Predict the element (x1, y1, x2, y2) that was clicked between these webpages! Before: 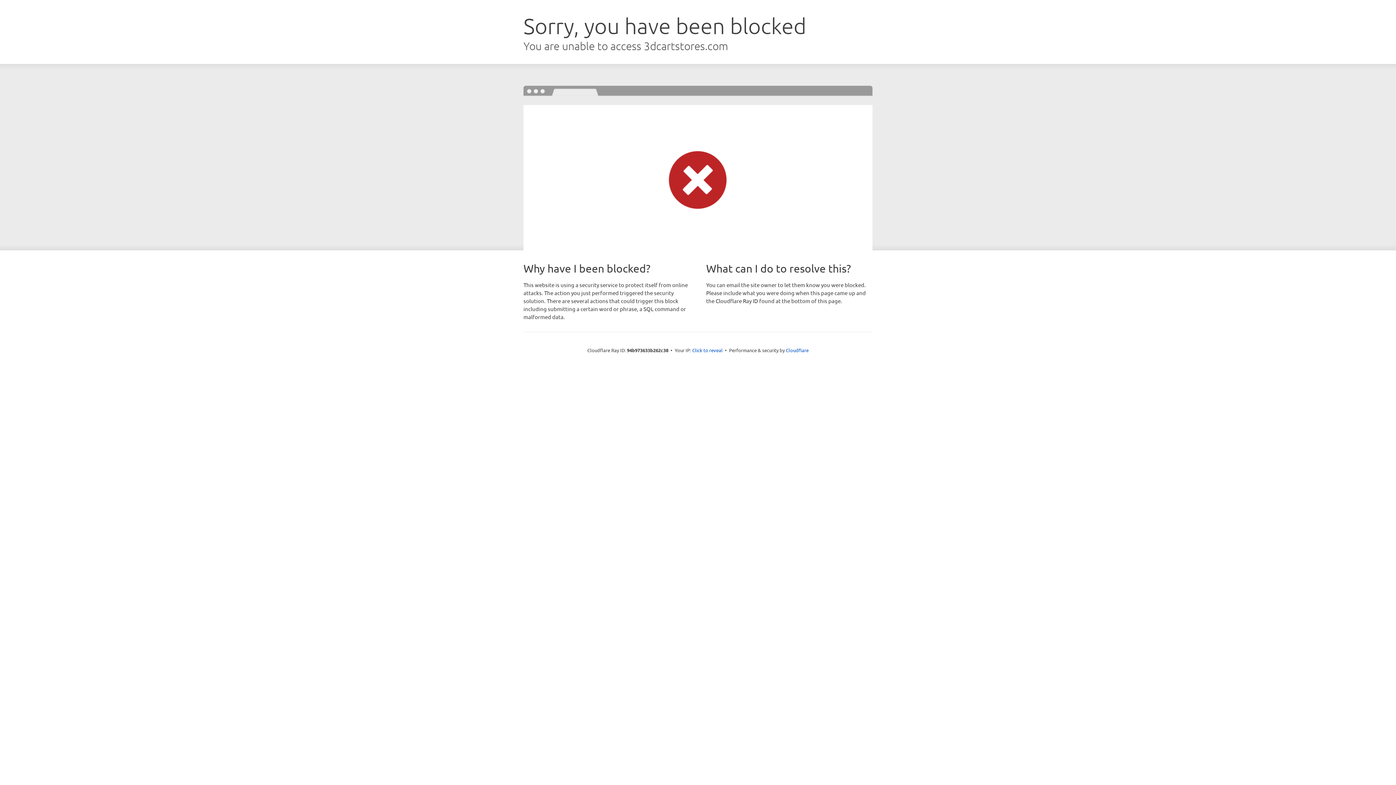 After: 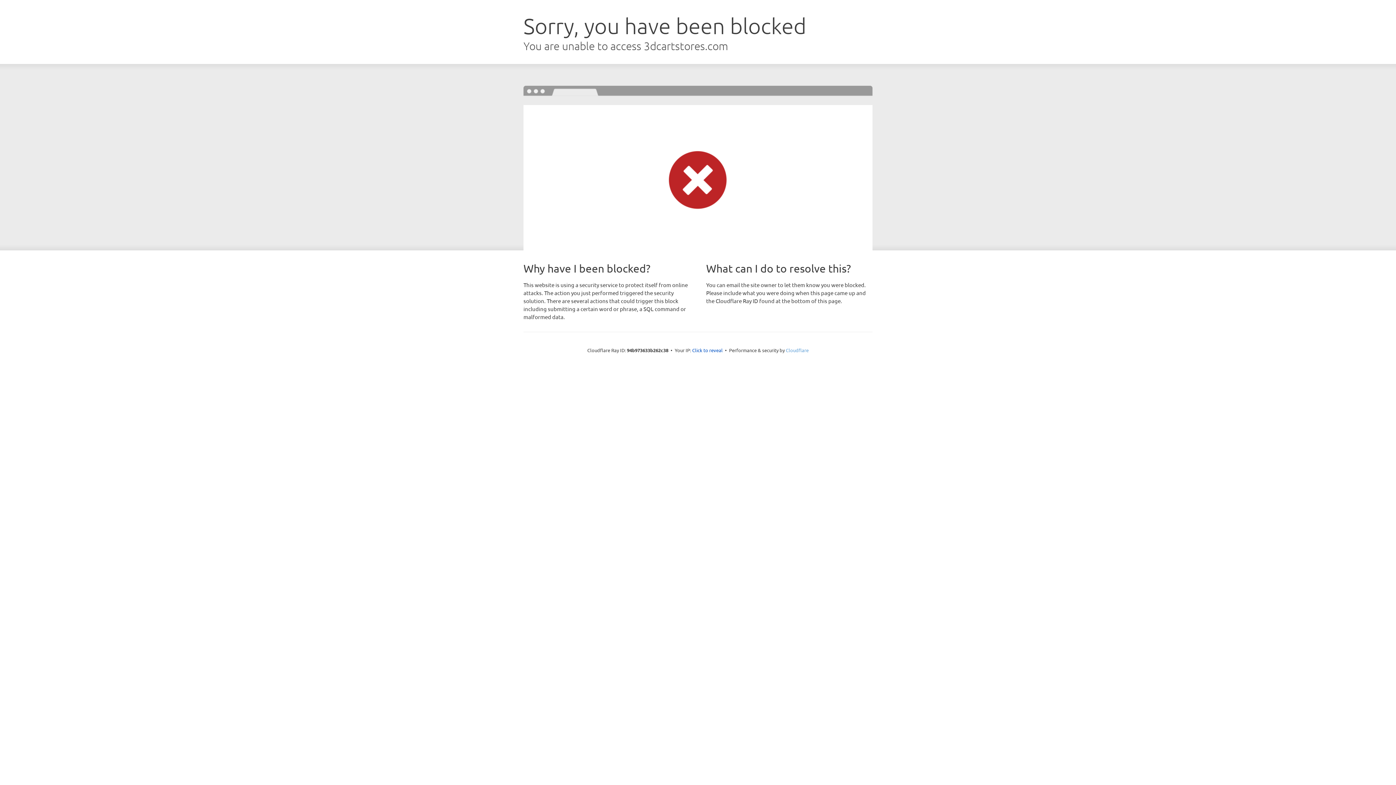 Action: label: Cloudflare bbox: (786, 347, 808, 353)